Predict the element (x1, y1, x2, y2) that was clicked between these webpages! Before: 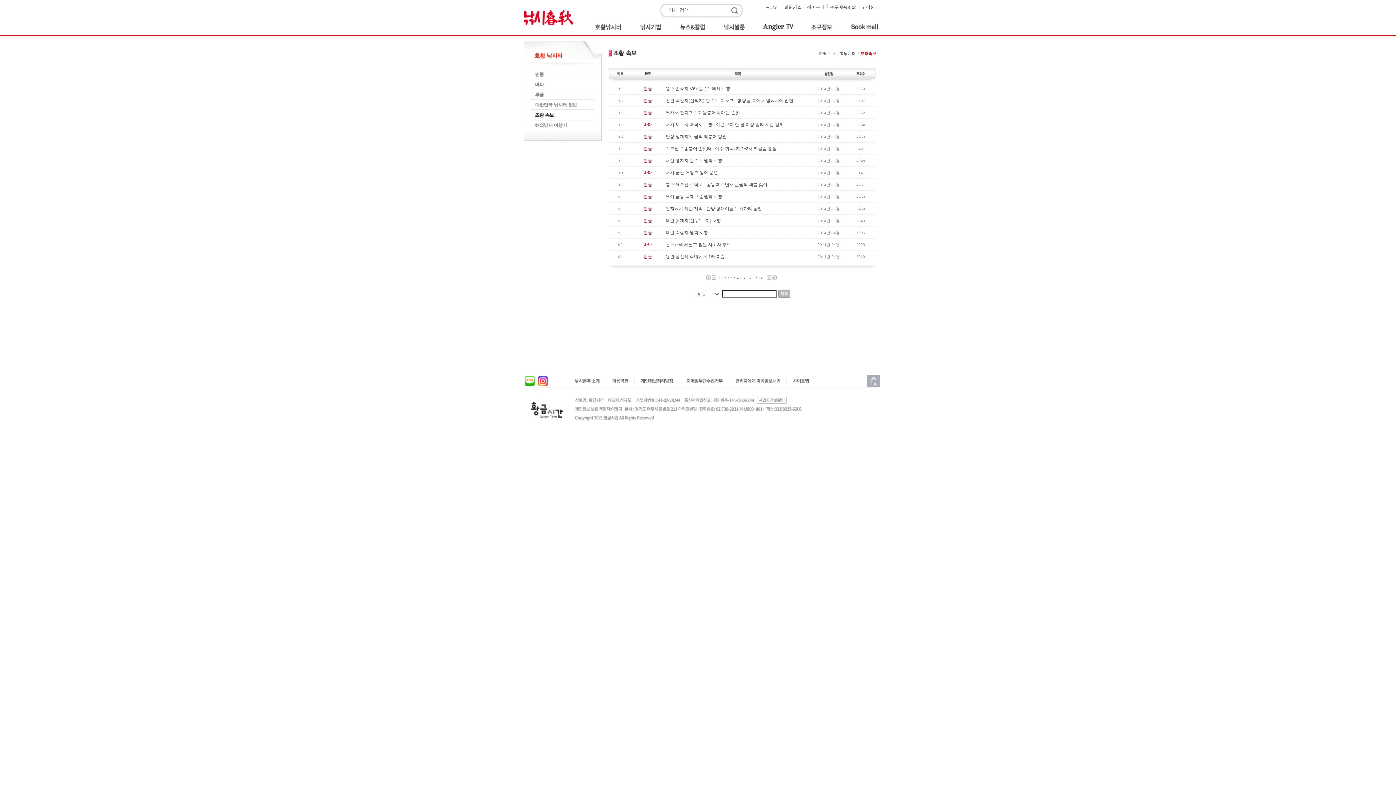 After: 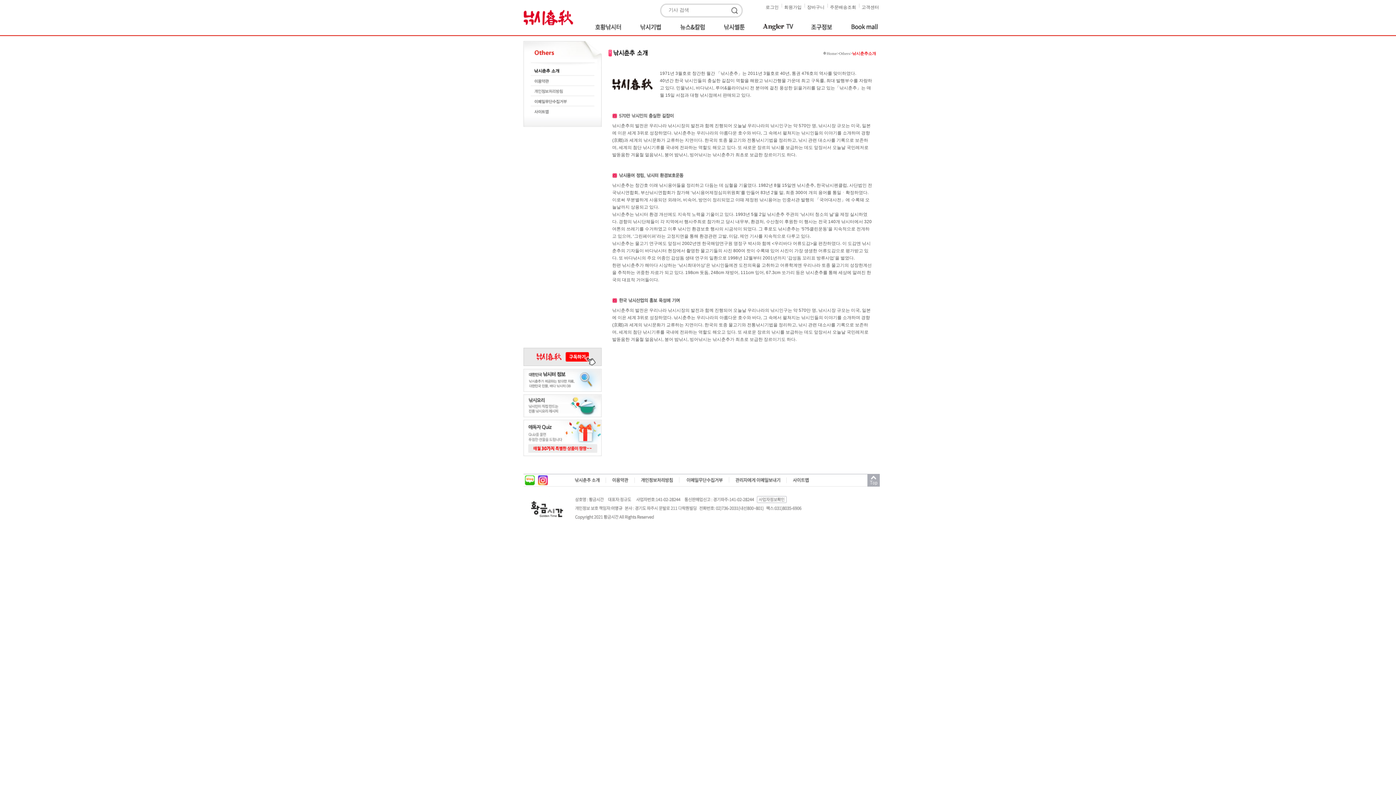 Action: label: 낚시춘추 소개 bbox: (568, 376, 606, 385)